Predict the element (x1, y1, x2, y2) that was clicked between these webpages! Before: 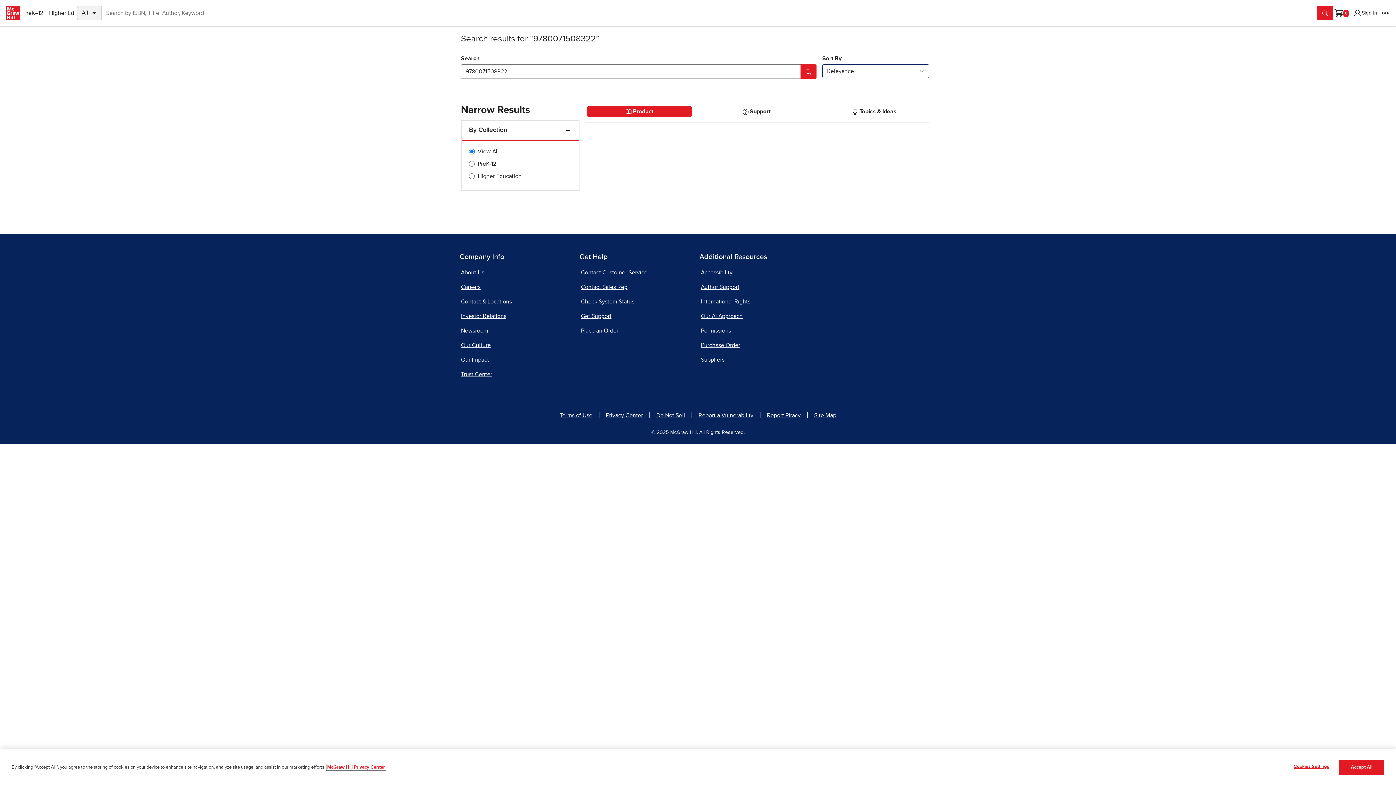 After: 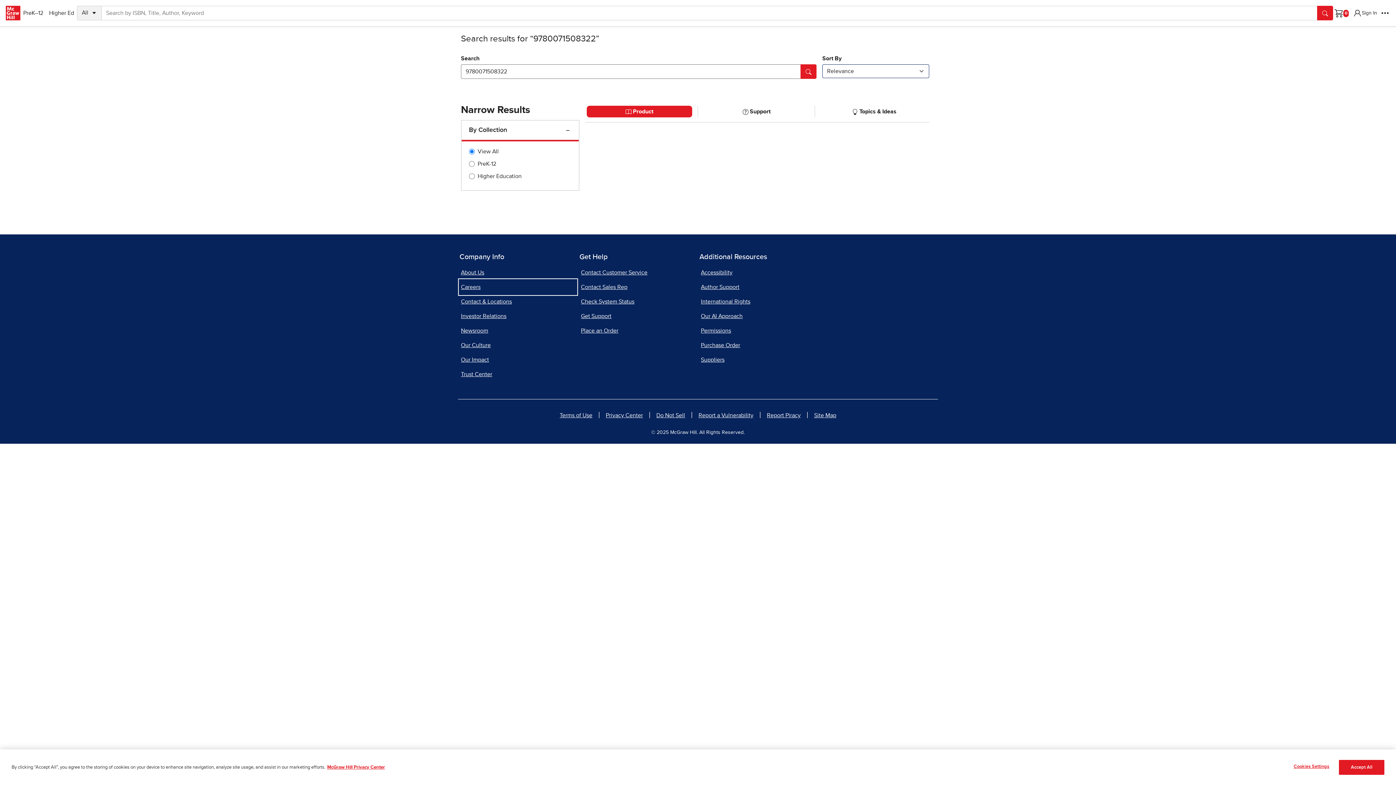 Action: label: Careers, opens in a new window bbox: (459, 280, 576, 294)